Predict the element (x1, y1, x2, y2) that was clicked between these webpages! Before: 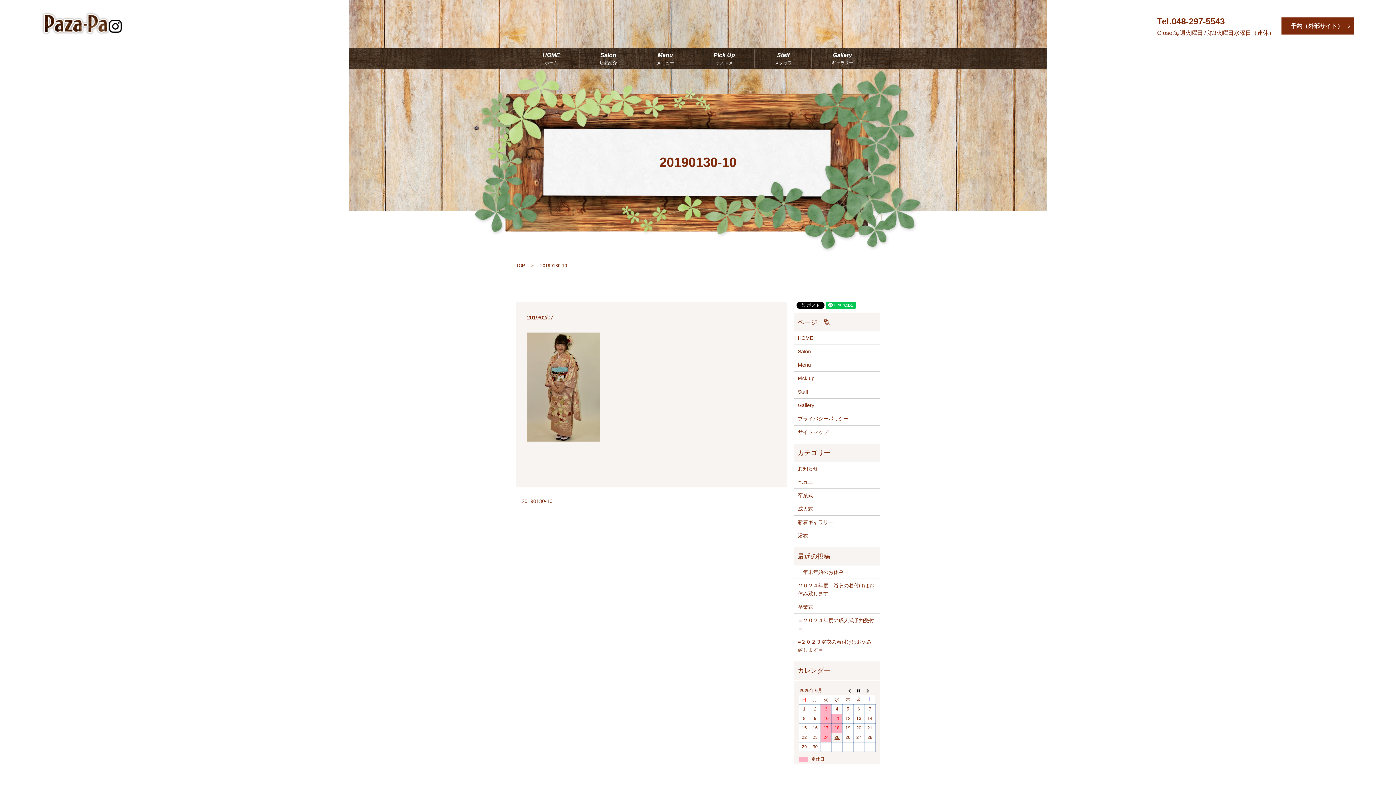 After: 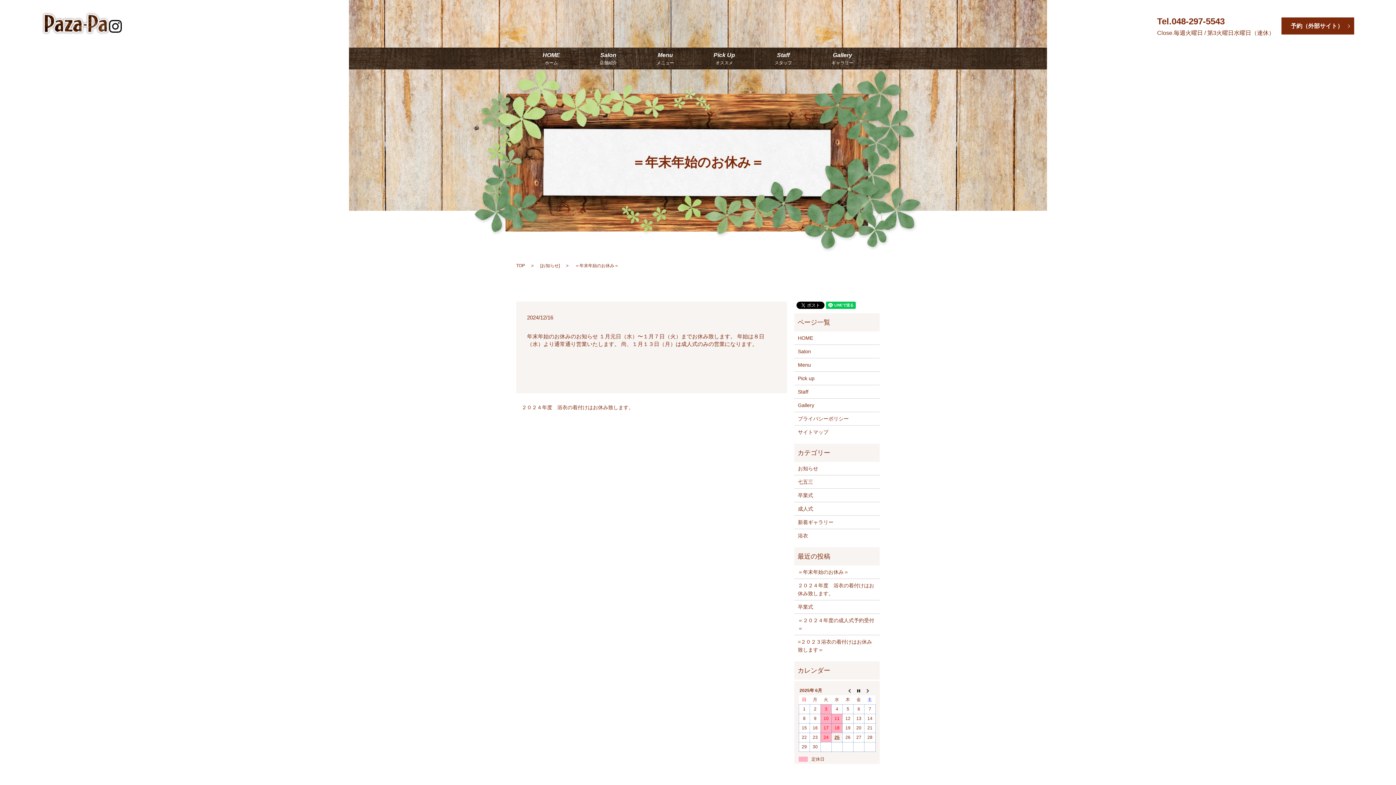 Action: bbox: (798, 568, 876, 576) label: ＝年末年始のお休み＝